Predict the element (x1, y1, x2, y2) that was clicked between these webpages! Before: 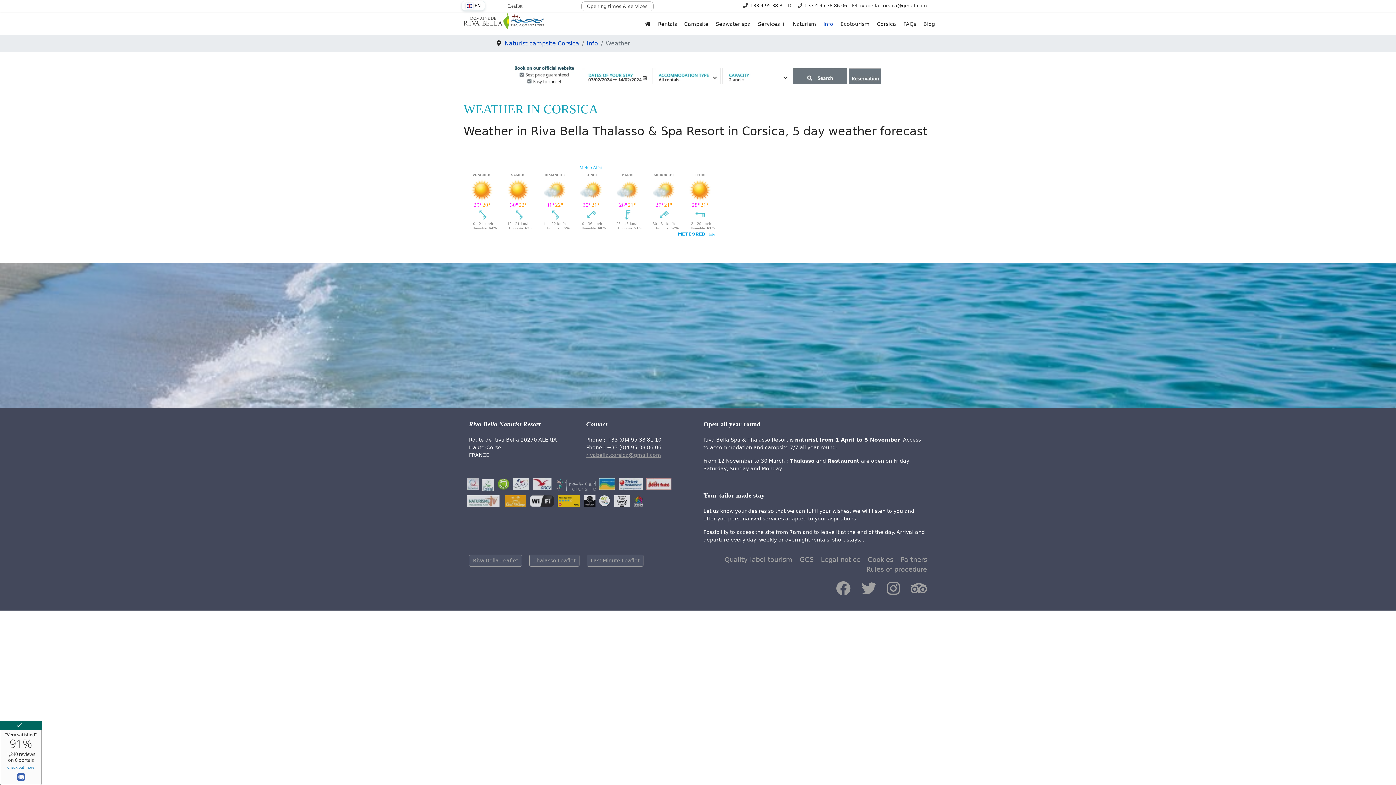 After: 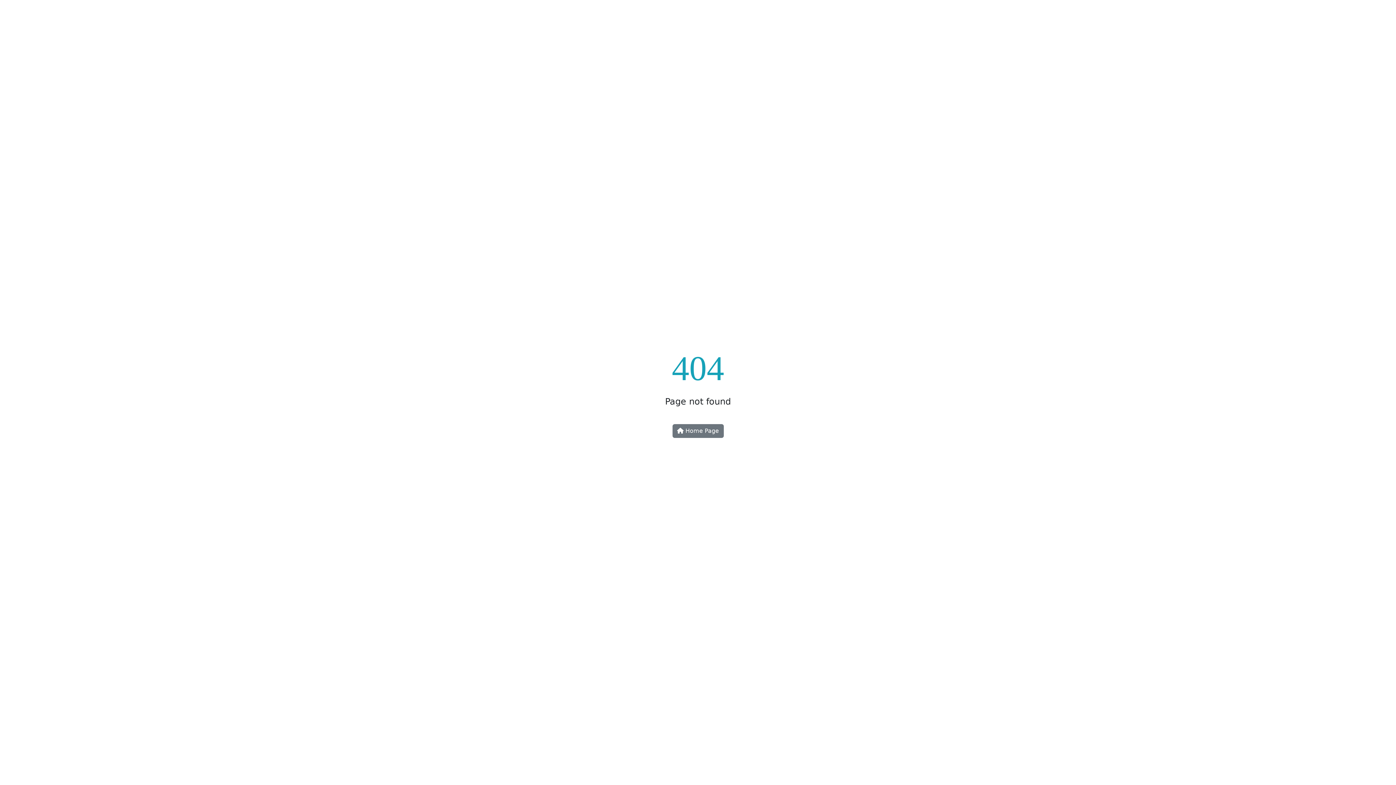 Action: bbox: (482, 479, 494, 491)